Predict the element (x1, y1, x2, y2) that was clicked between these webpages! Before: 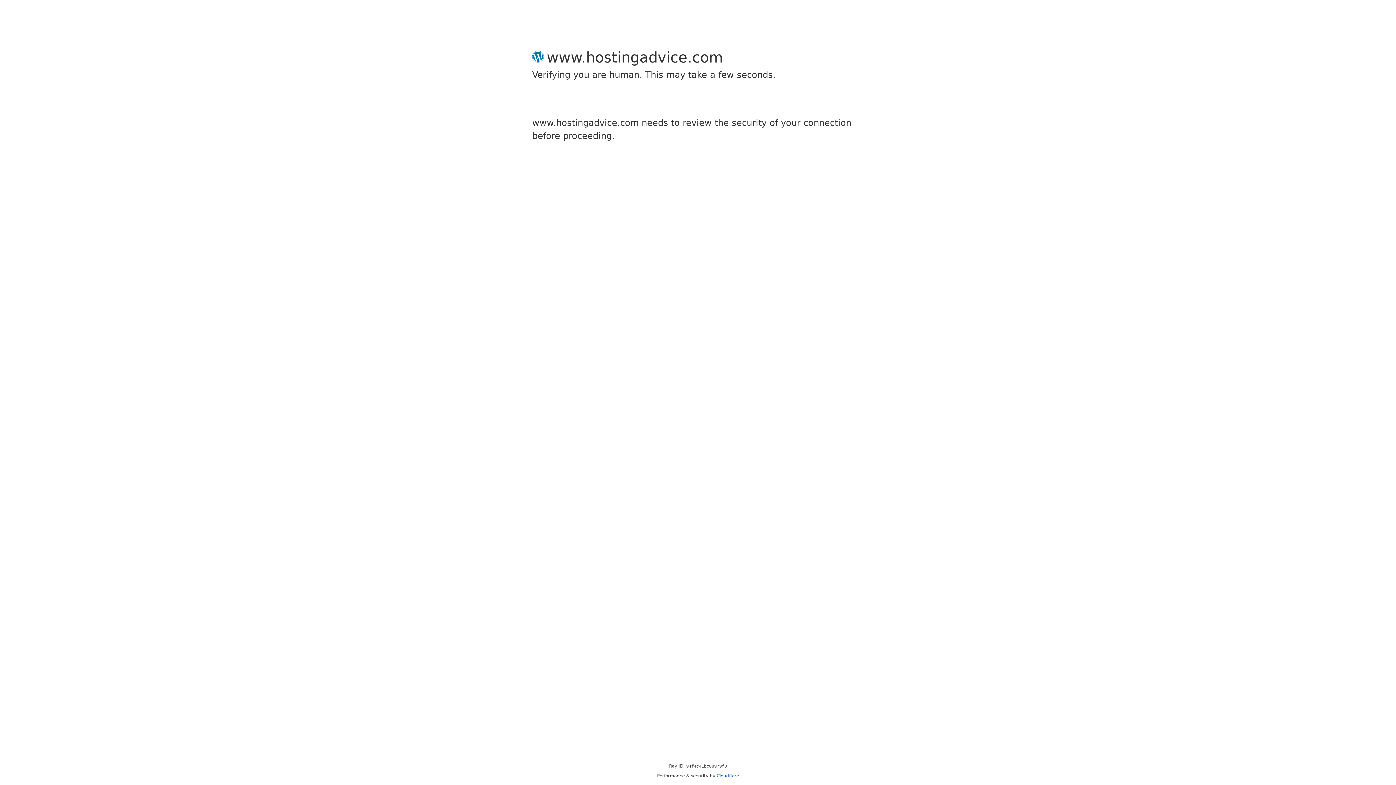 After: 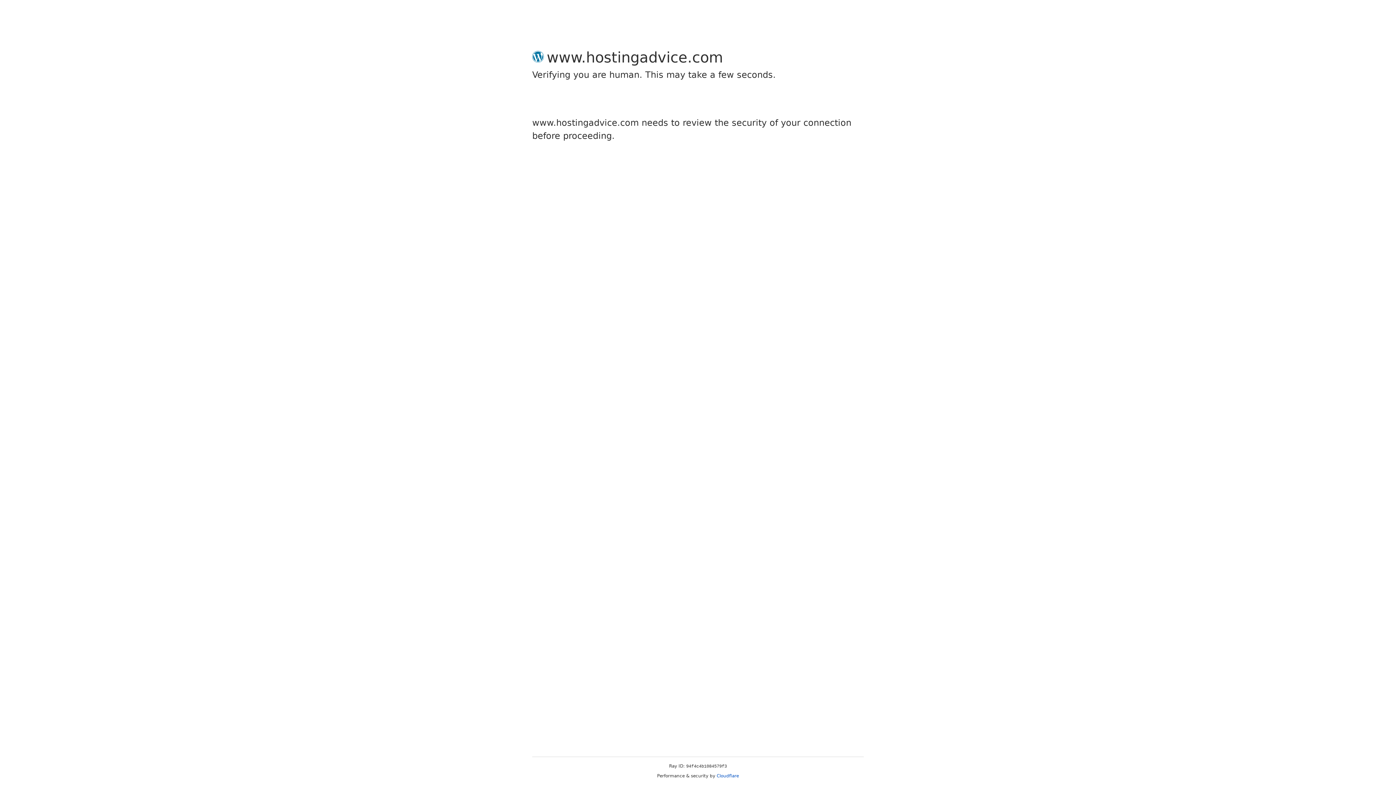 Action: label: Cloudflare bbox: (716, 773, 739, 778)